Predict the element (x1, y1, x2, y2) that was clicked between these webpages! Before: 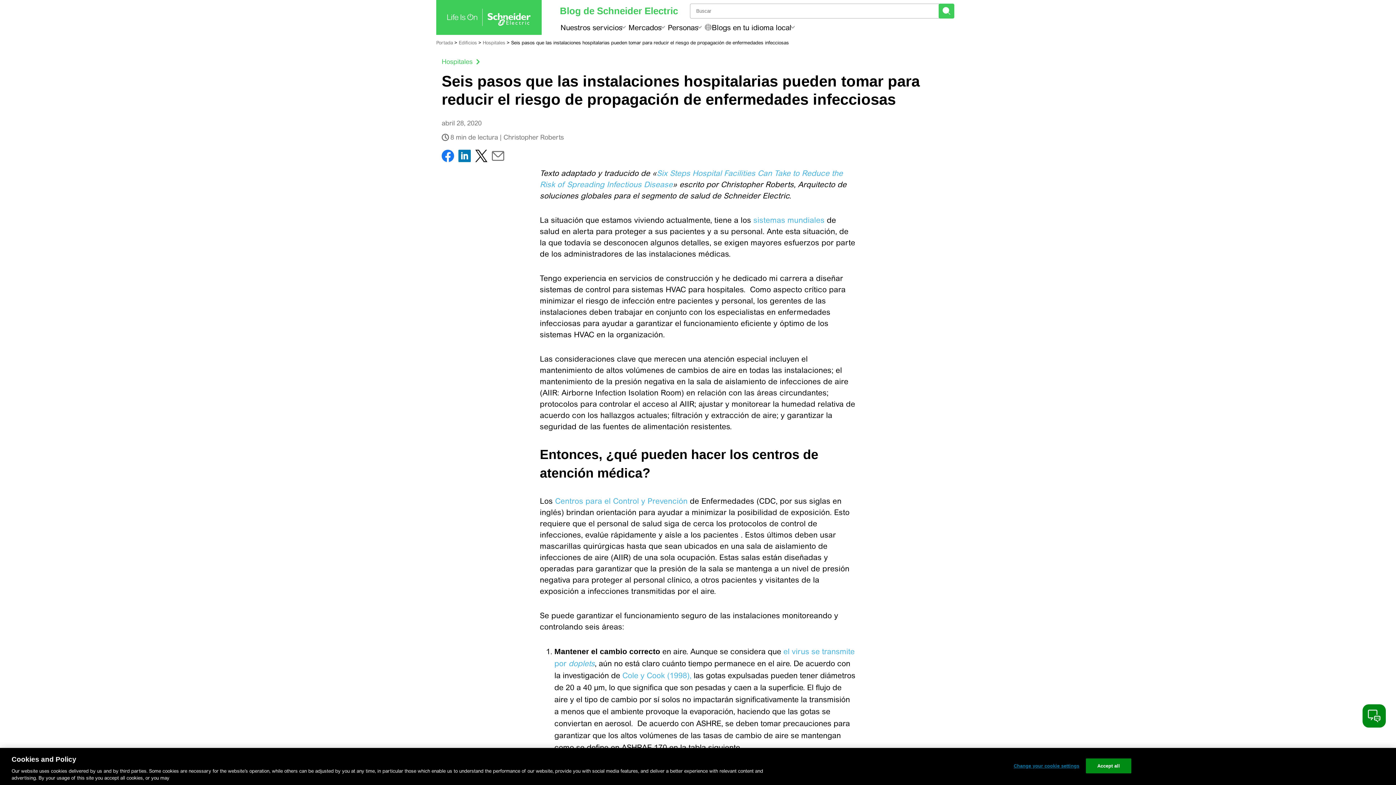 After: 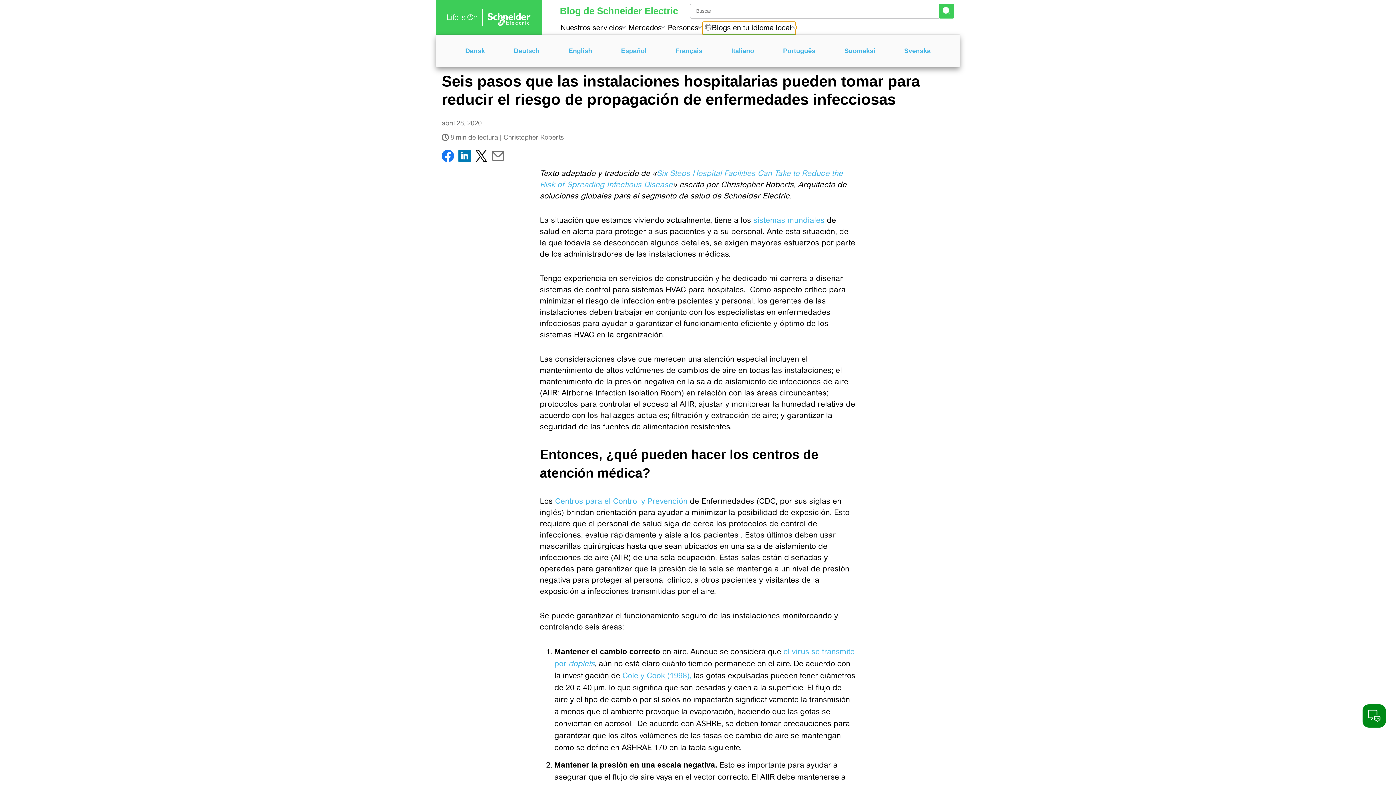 Action: label: Blogs en tu idioma local bbox: (702, 21, 796, 34)